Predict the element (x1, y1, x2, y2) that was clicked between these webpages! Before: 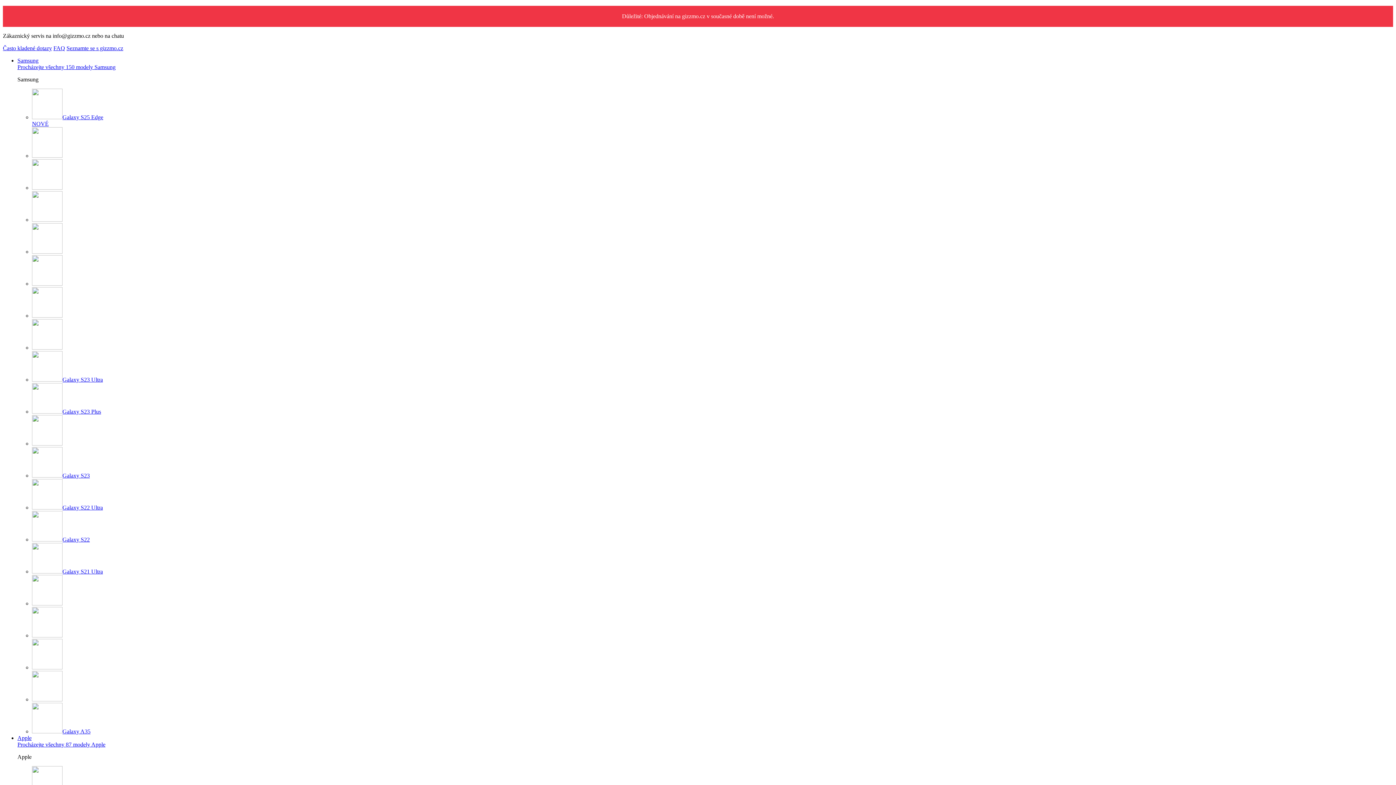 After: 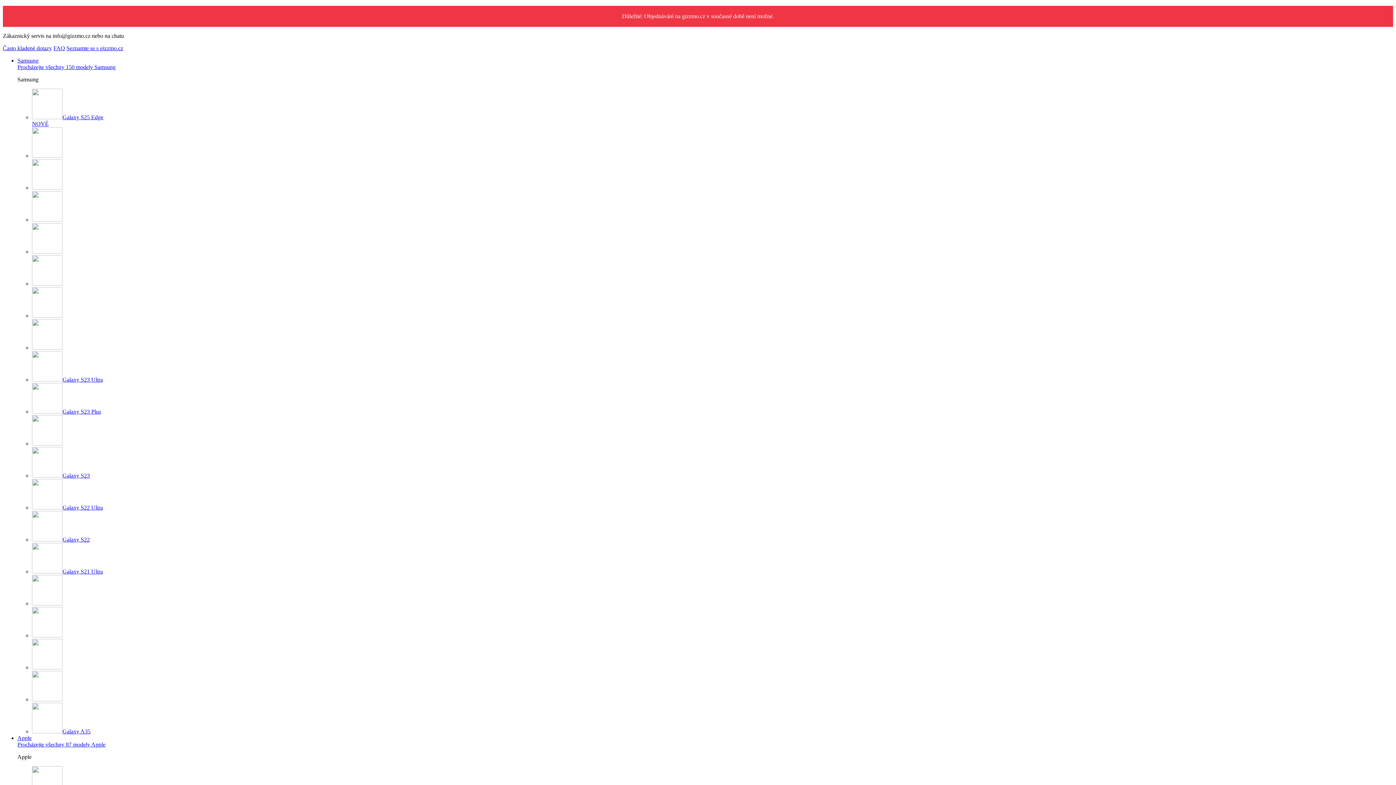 Action: bbox: (17, 64, 115, 70) label: Procházejte všechny 150 modely Samsung